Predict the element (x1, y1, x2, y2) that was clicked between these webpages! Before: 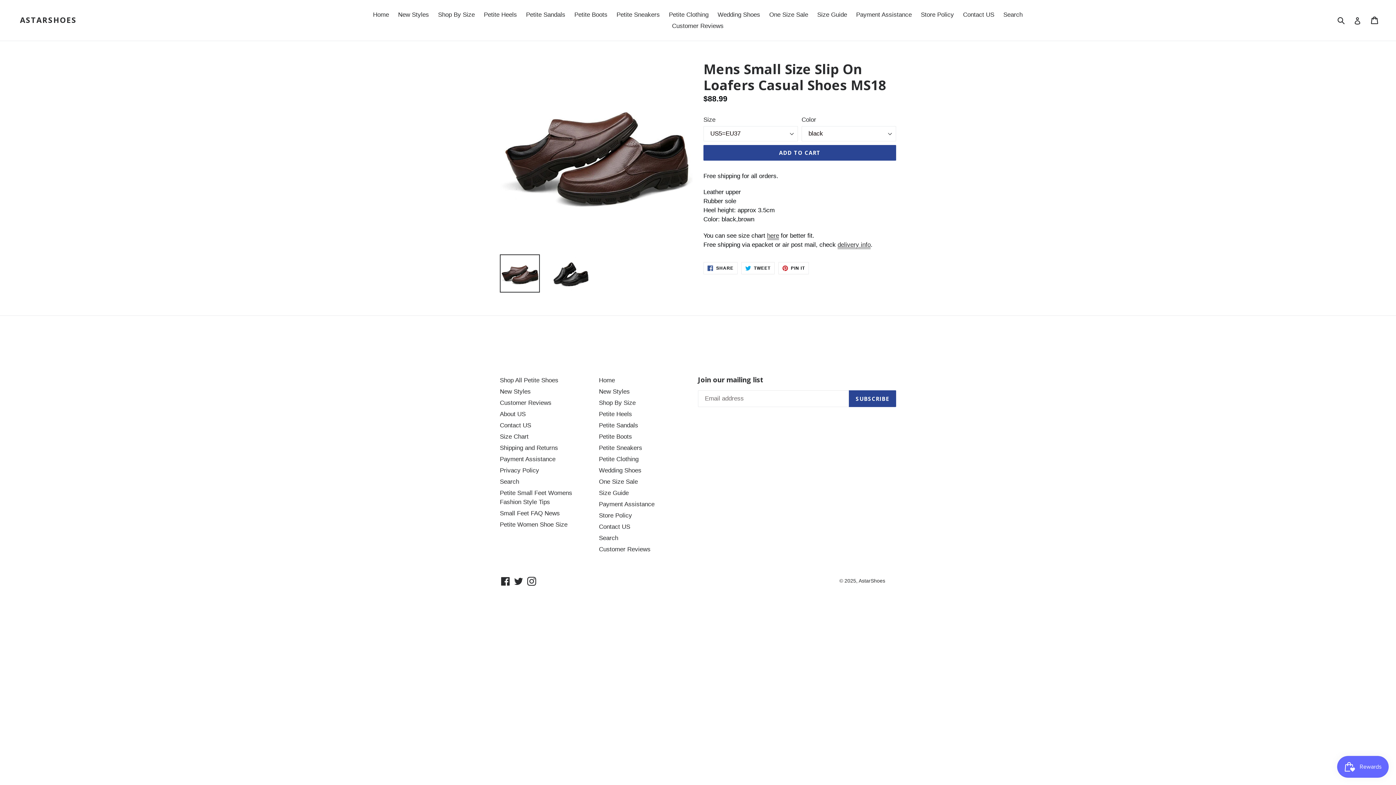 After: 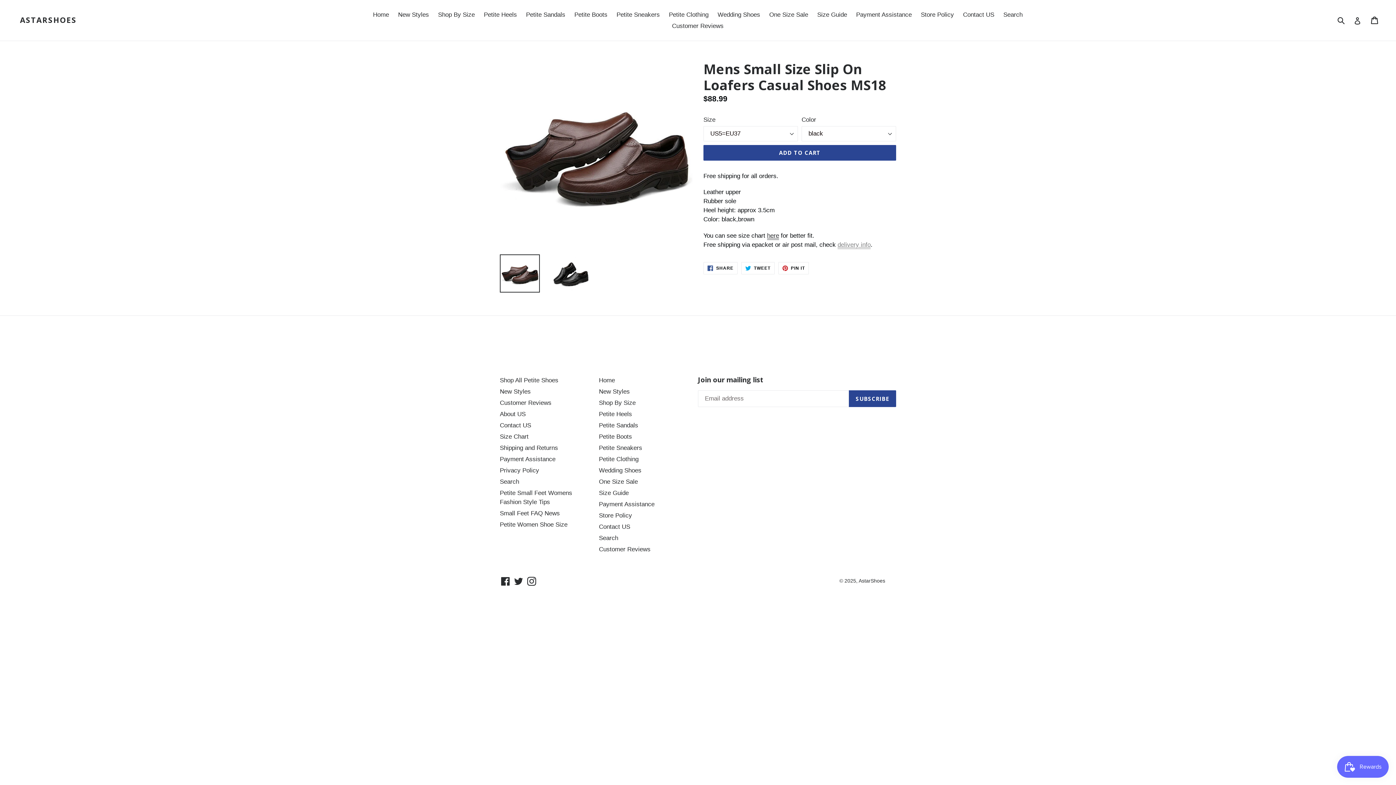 Action: bbox: (837, 241, 870, 249) label: delivery info